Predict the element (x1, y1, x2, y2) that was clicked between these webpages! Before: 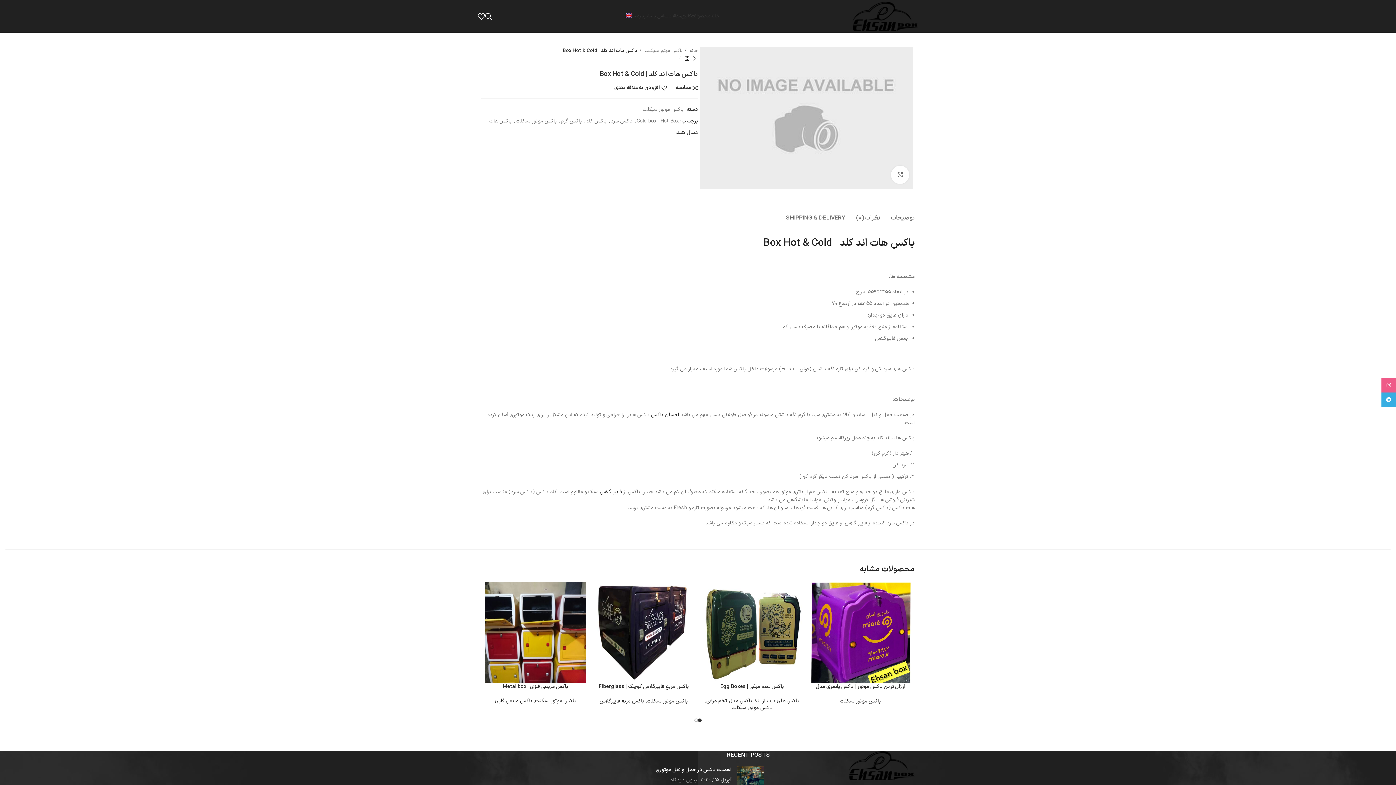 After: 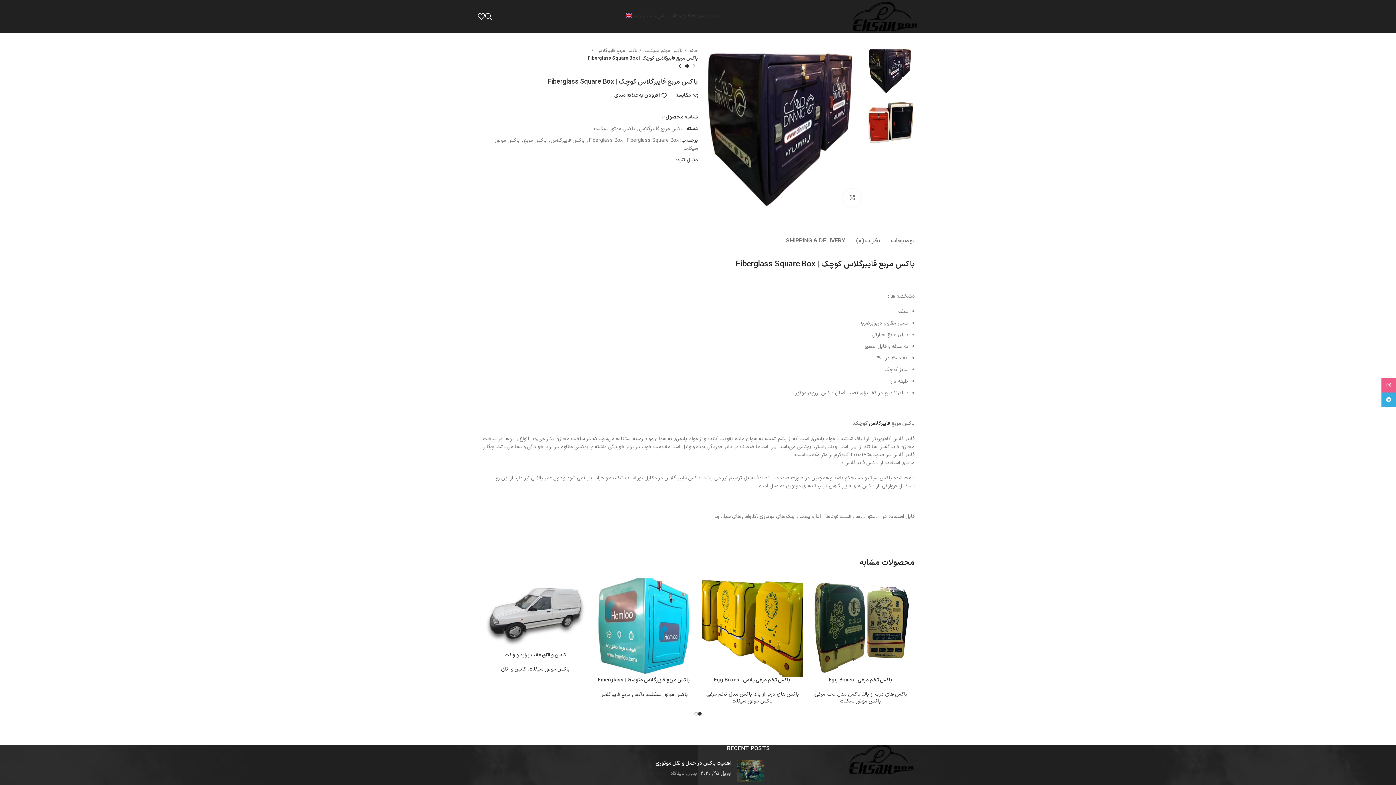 Action: bbox: (593, 582, 694, 683)